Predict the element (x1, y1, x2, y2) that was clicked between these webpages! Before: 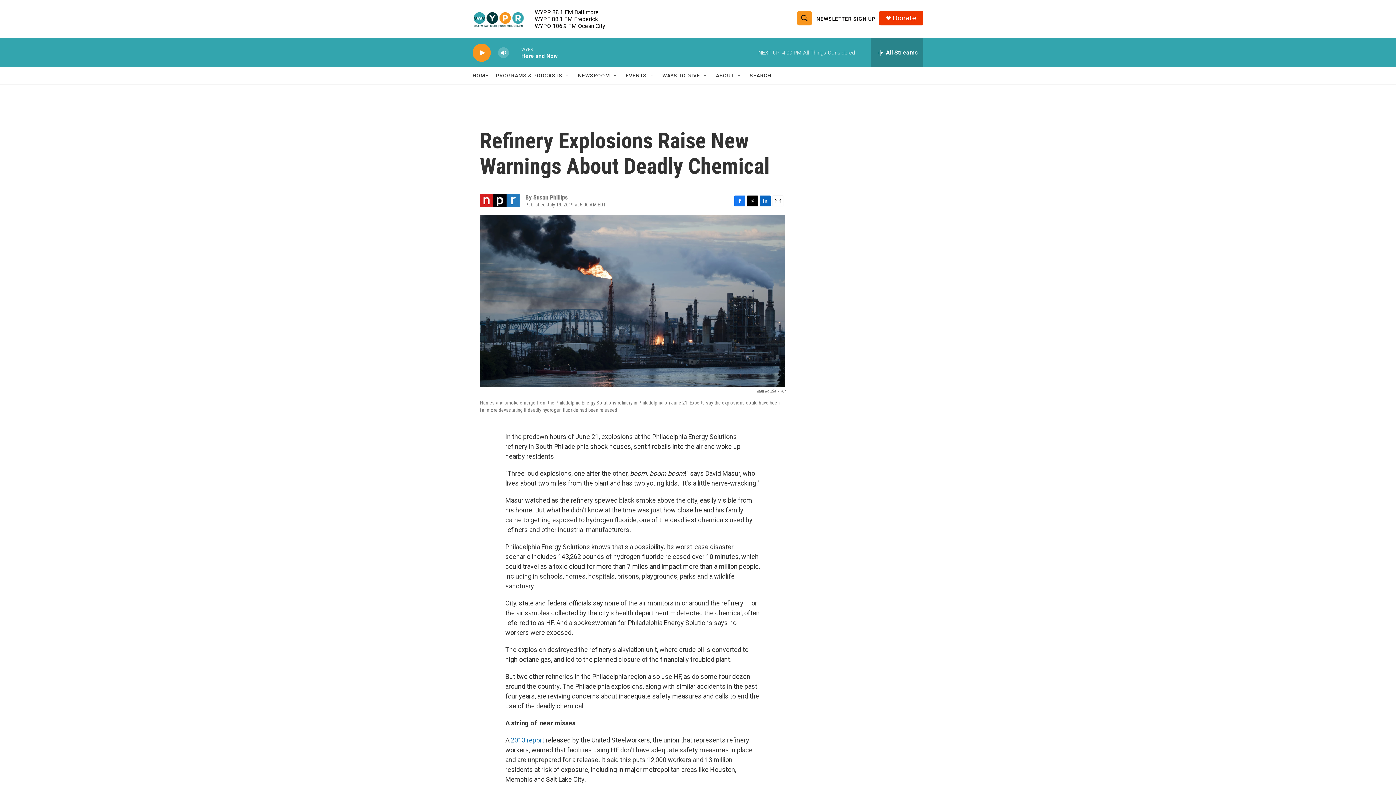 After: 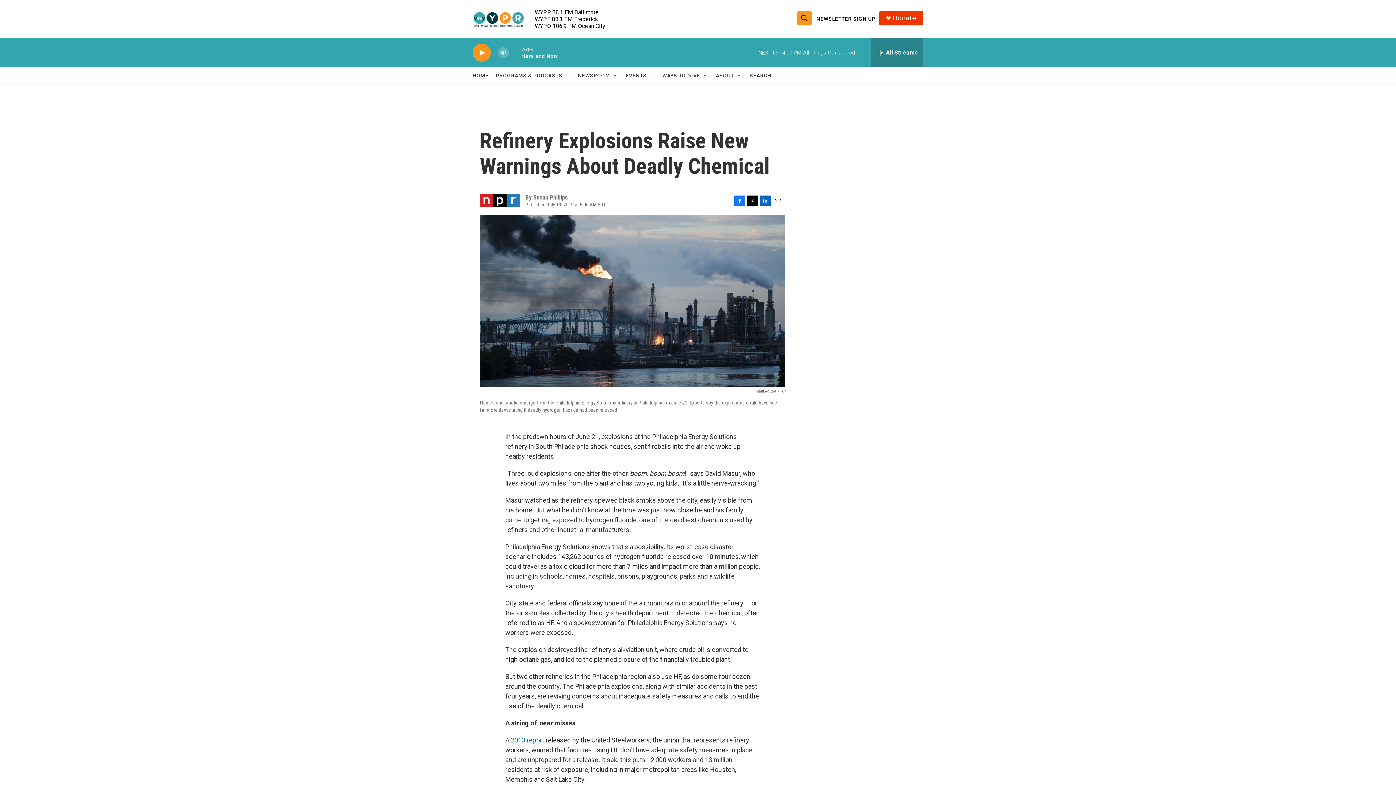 Action: bbox: (816, 10, 875, 27) label: NEWSLETTER SIGN UP